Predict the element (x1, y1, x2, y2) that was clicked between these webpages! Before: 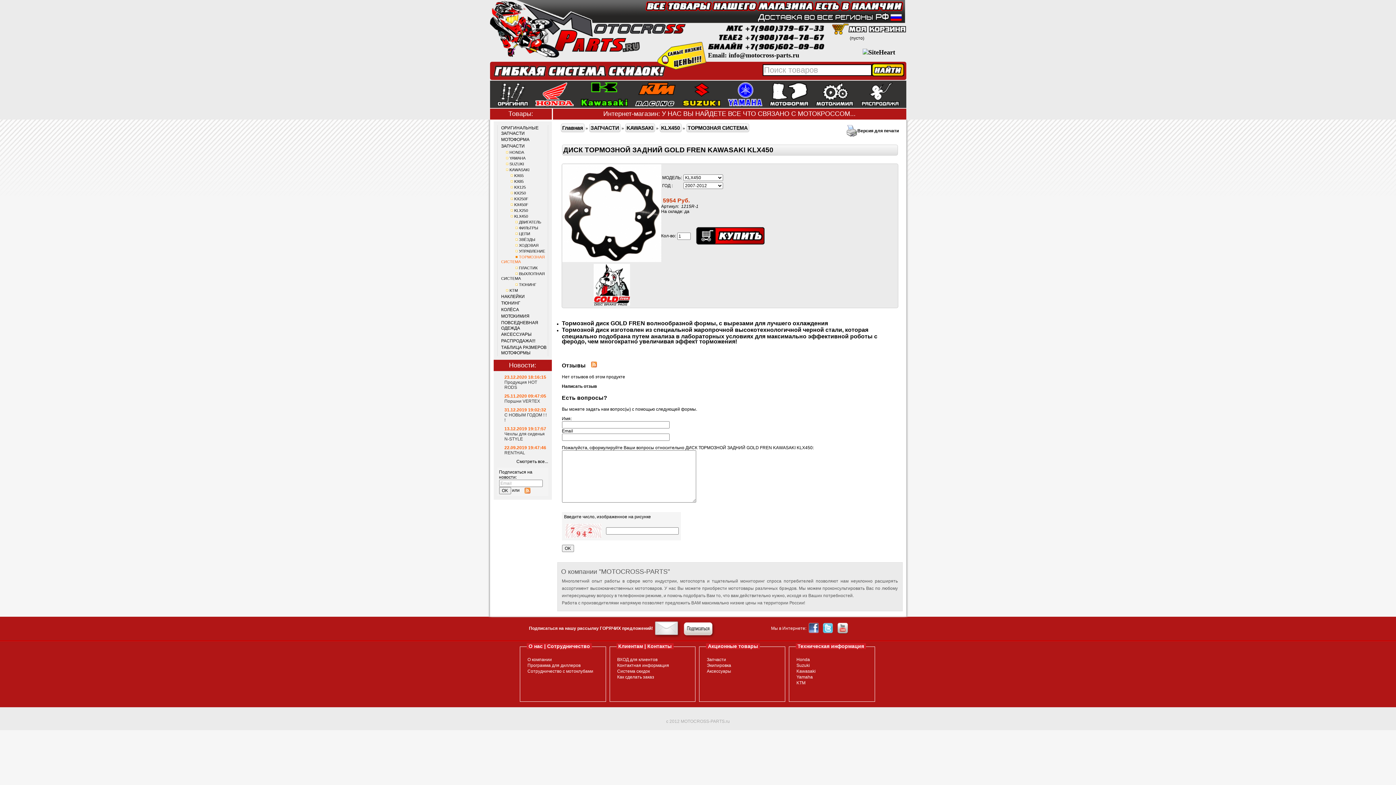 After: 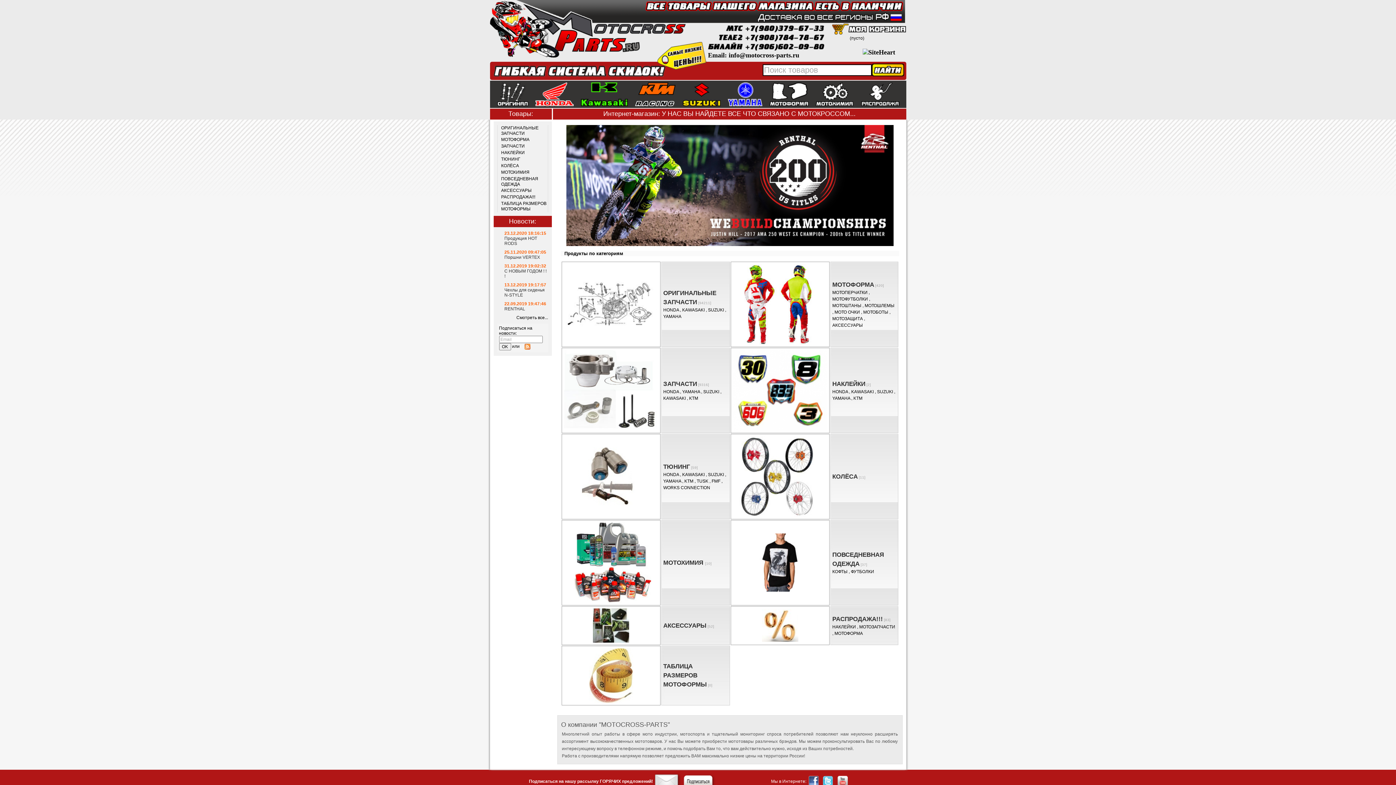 Action: bbox: (490, 0, 617, 61)